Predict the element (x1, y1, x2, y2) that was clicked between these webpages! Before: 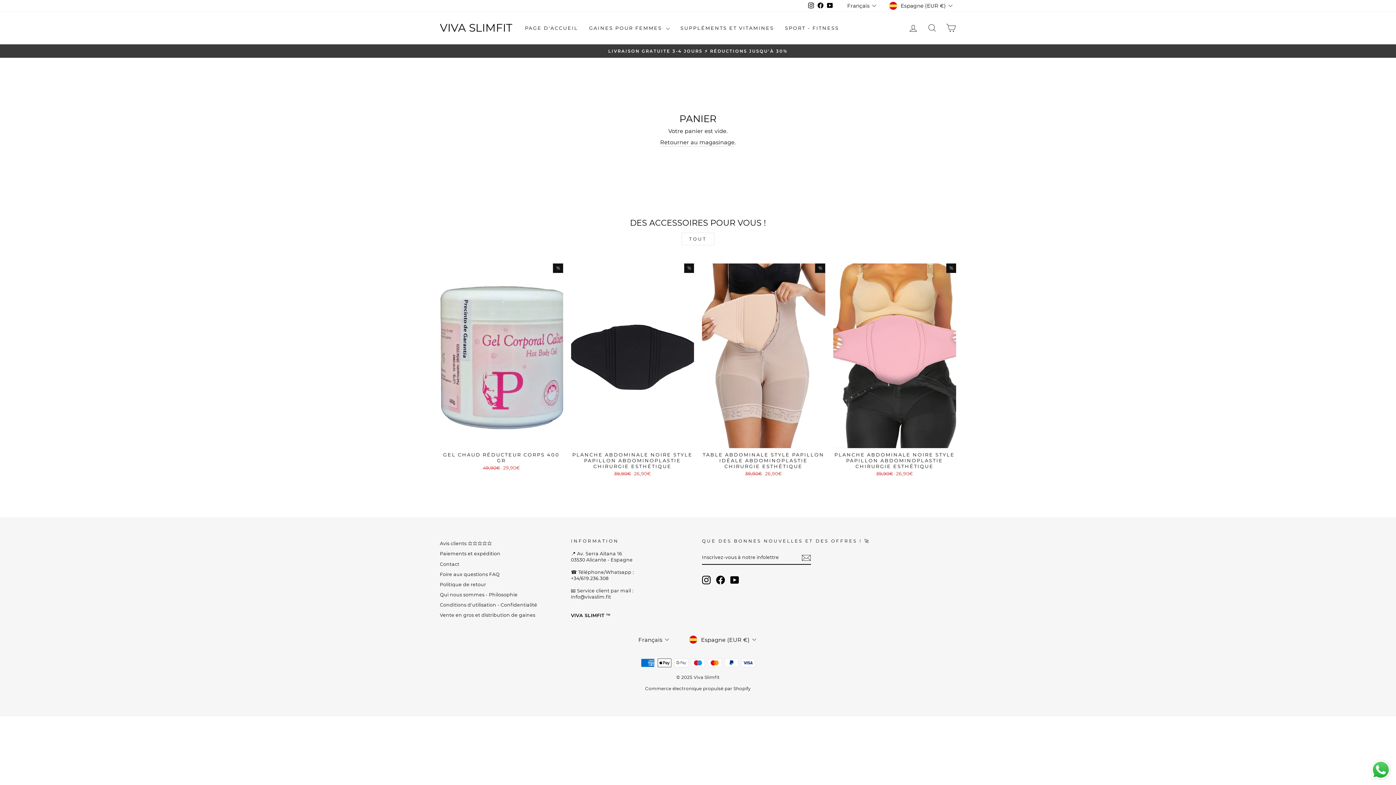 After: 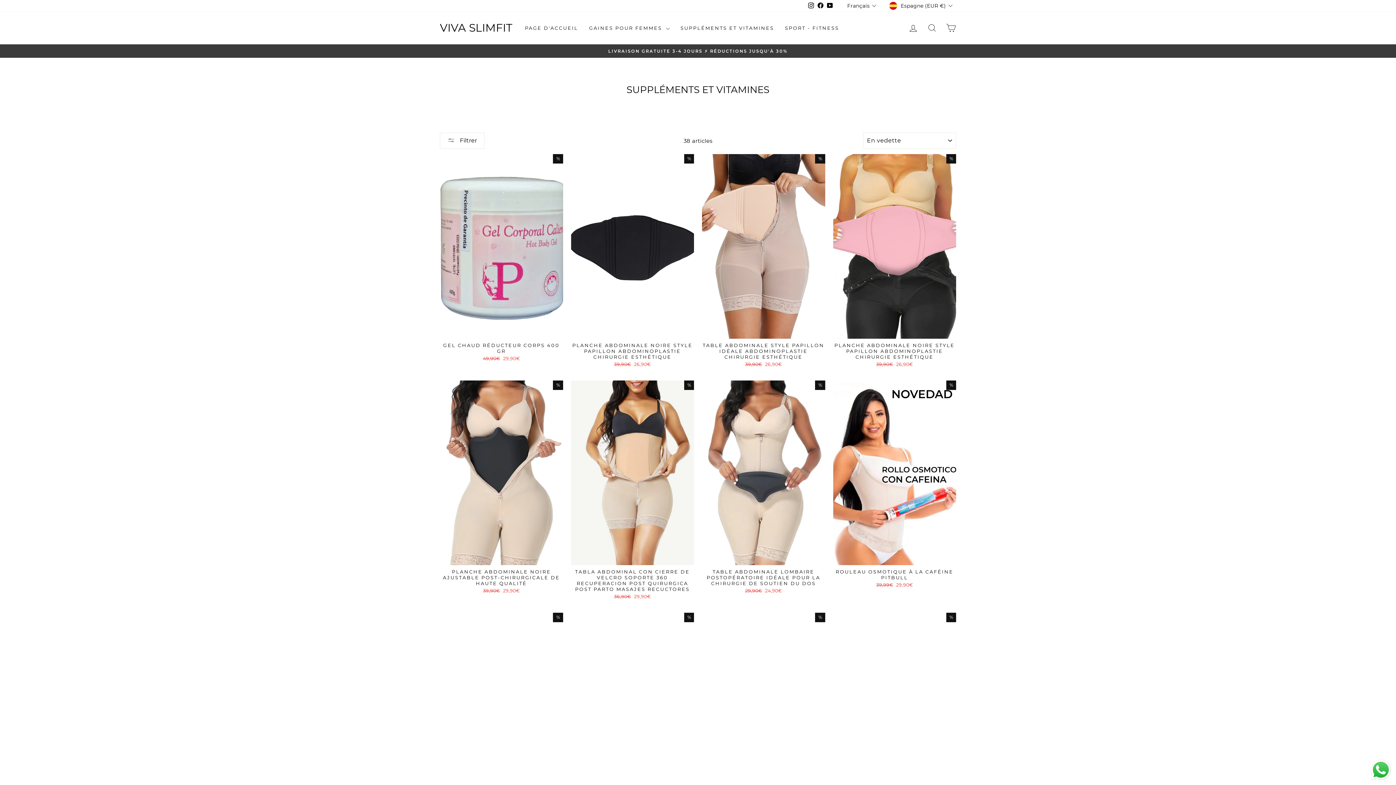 Action: bbox: (681, 232, 714, 245) label: TOUT